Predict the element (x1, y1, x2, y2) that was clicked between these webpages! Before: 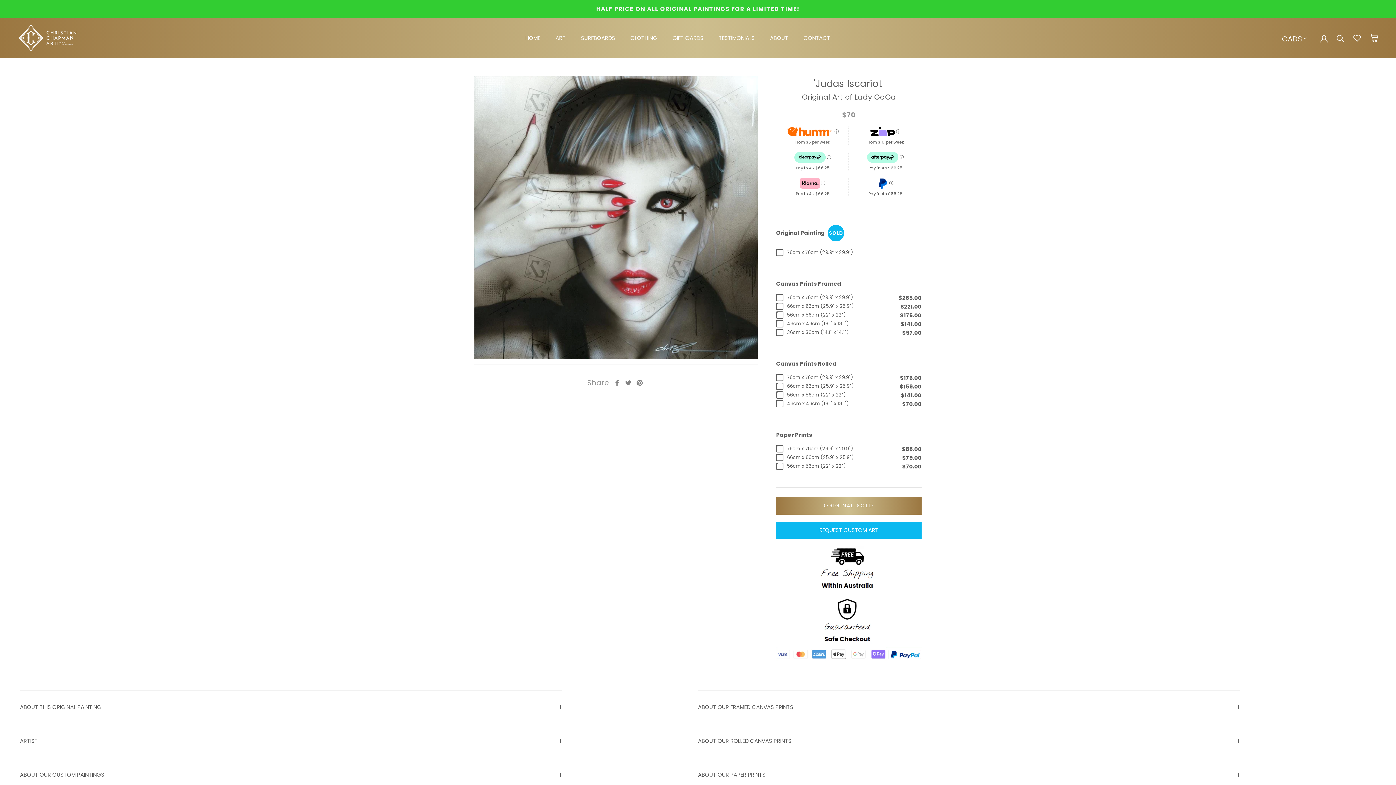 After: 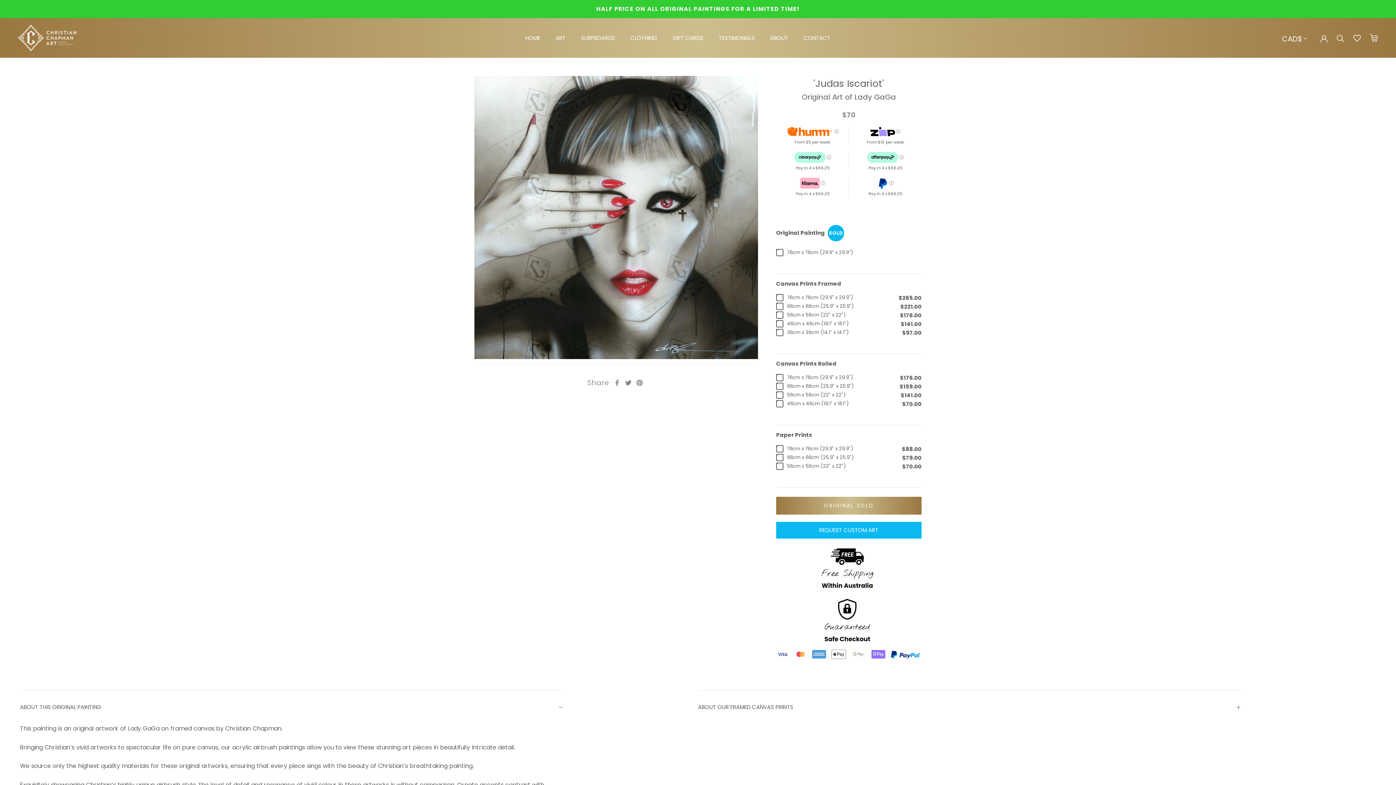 Action: label: ABOUT THIS ORIGINAL PAINTING bbox: (20, 690, 562, 724)